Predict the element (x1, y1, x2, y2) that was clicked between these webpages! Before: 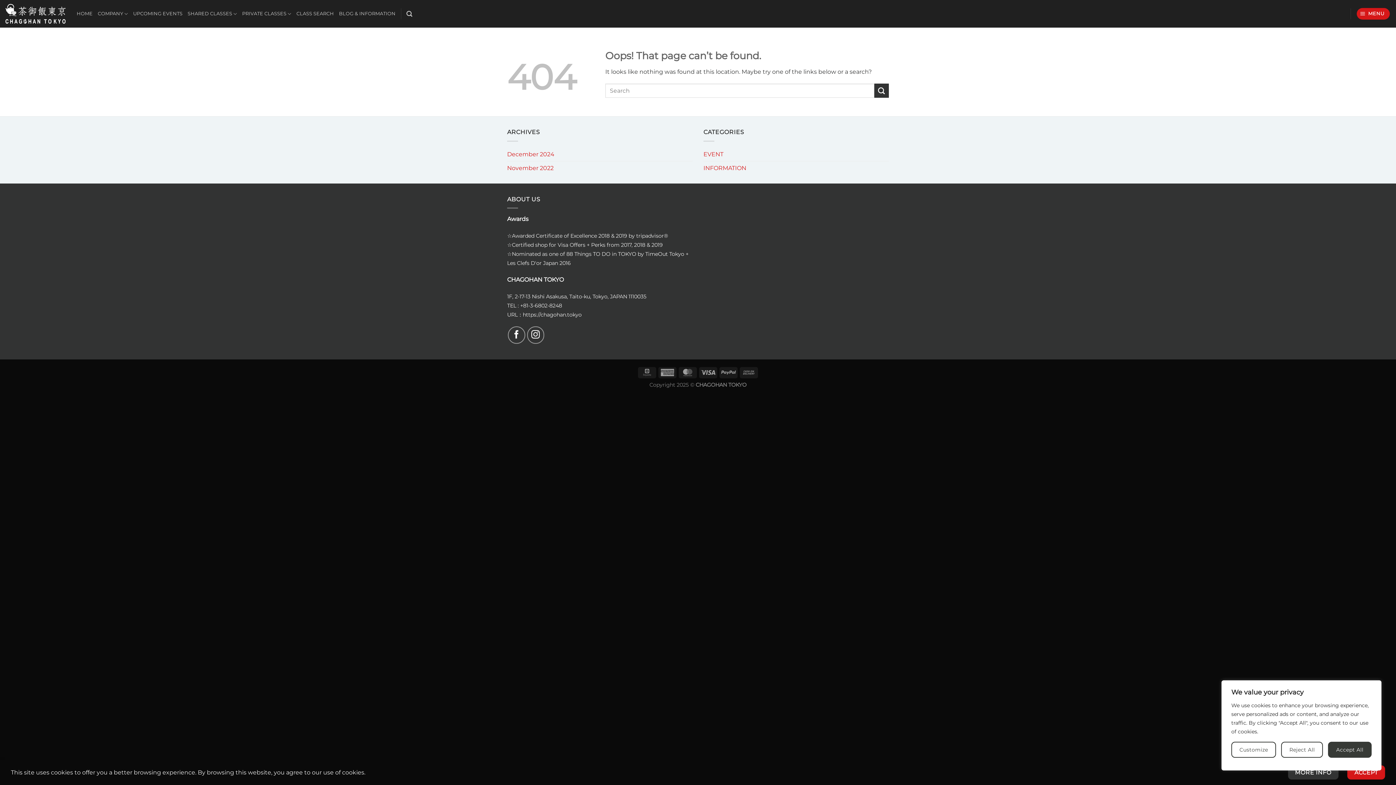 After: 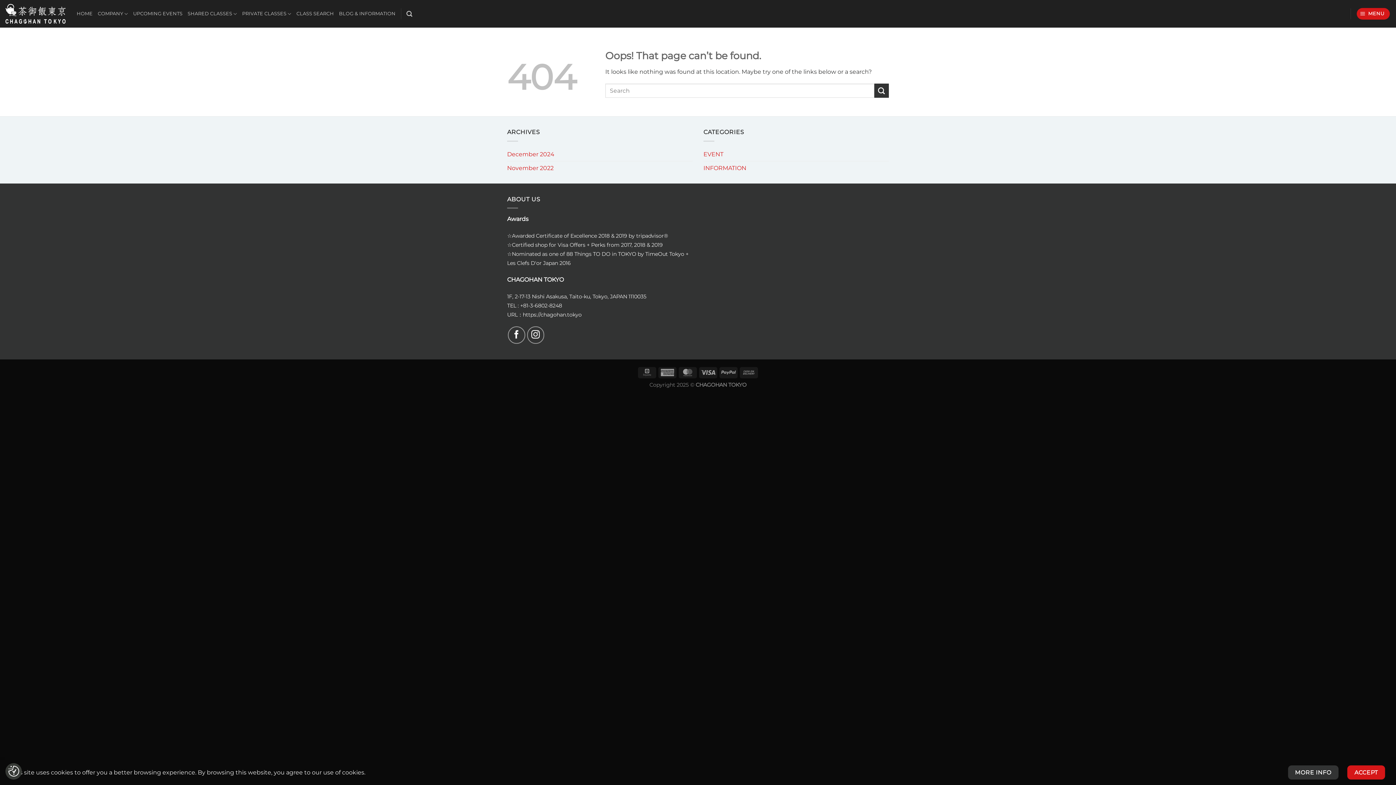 Action: label: Accept All bbox: (1328, 742, 1372, 758)